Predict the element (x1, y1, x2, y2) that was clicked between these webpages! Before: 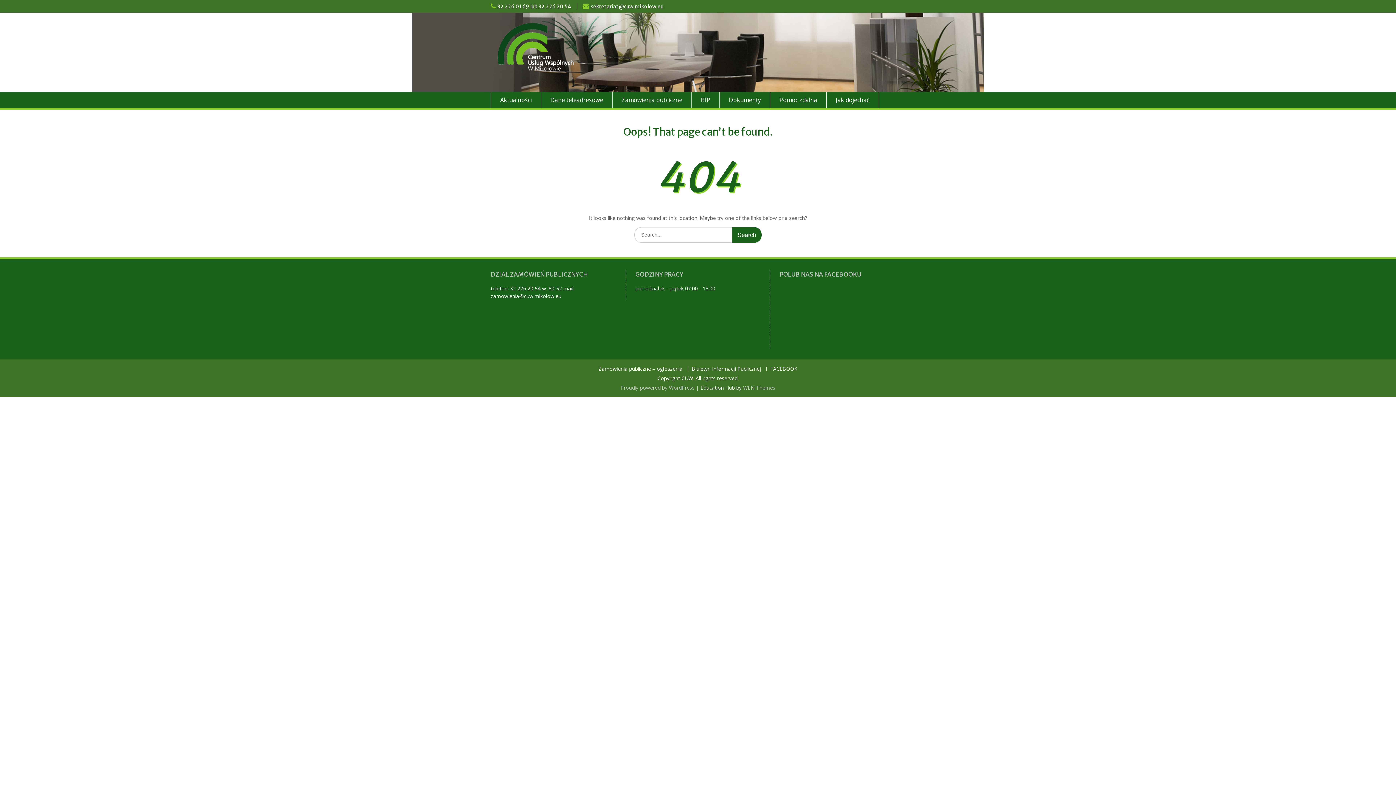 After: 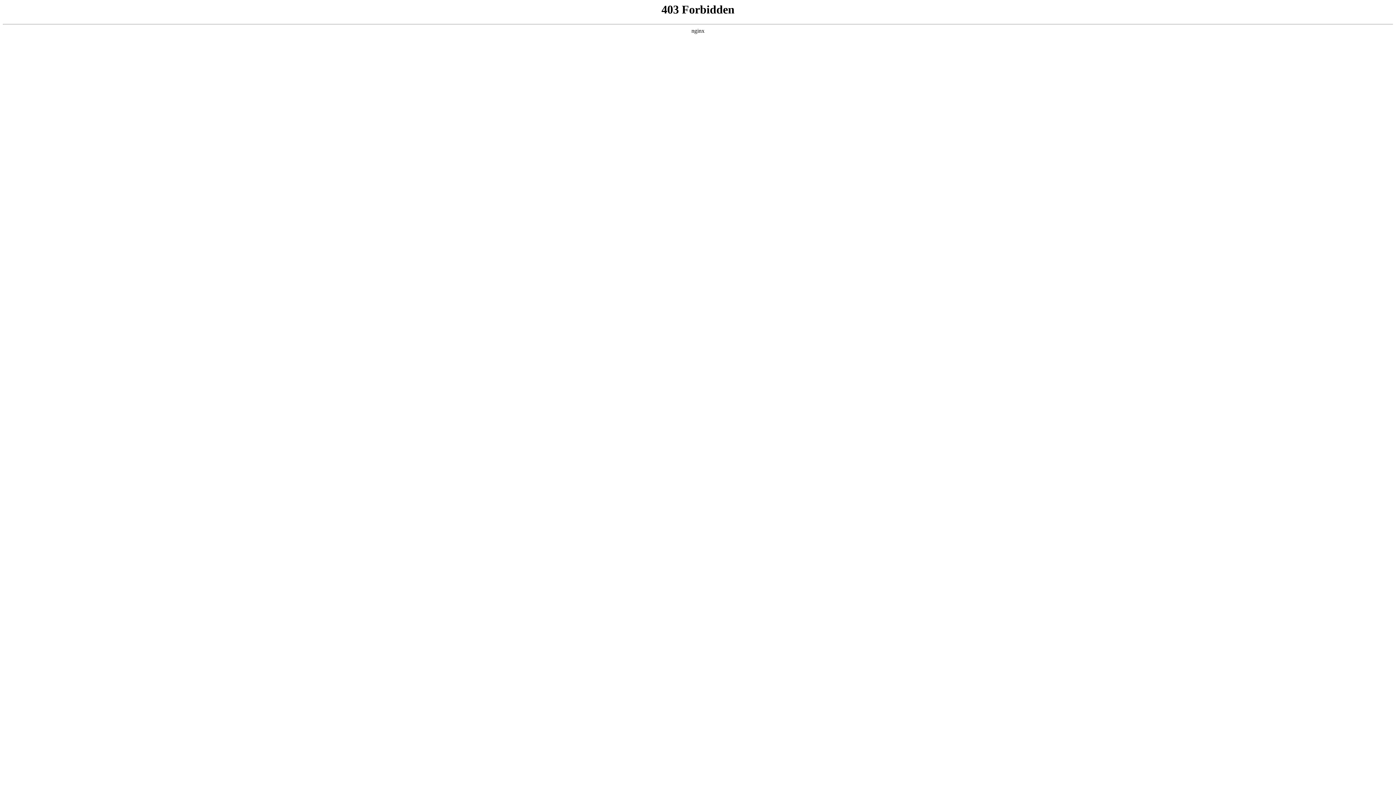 Action: bbox: (620, 384, 694, 391) label: Proudly powered by WordPress